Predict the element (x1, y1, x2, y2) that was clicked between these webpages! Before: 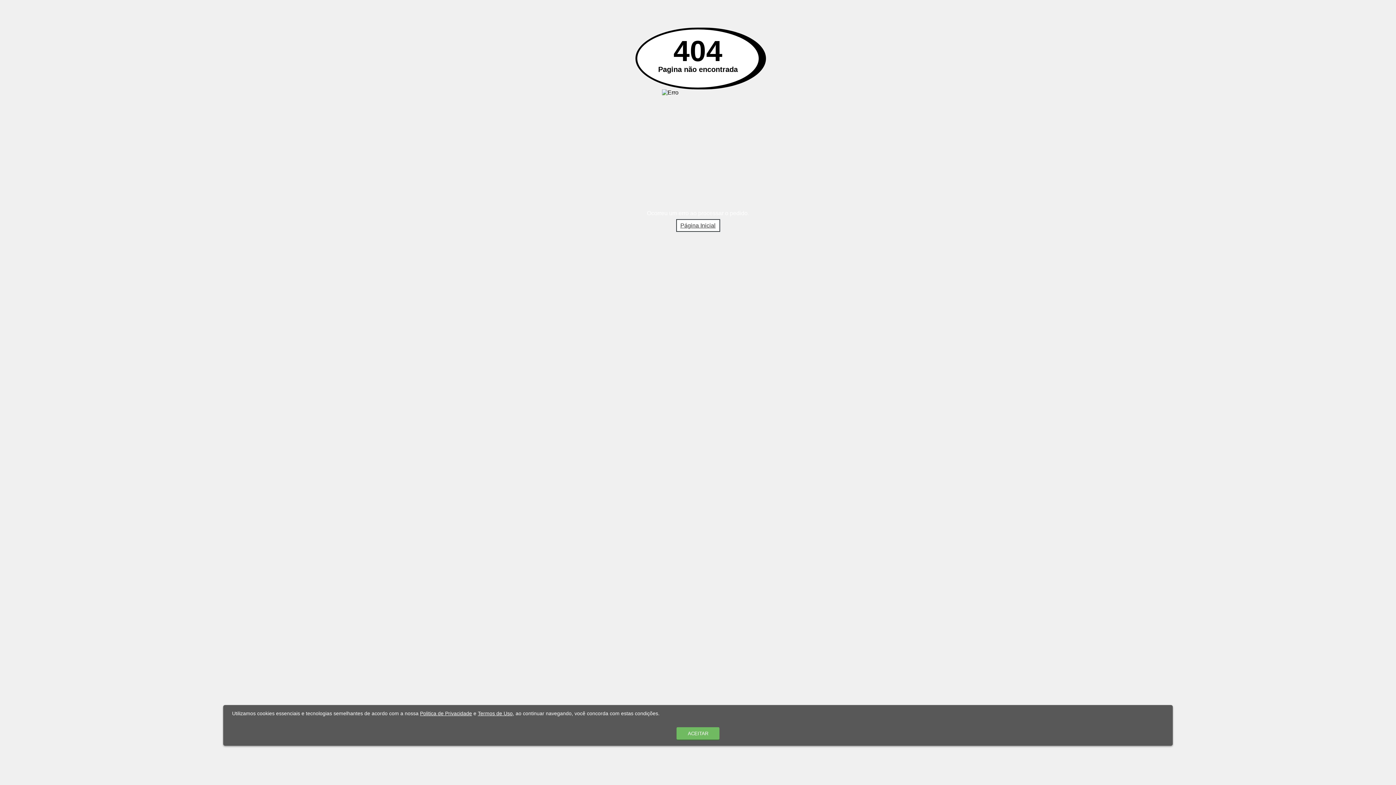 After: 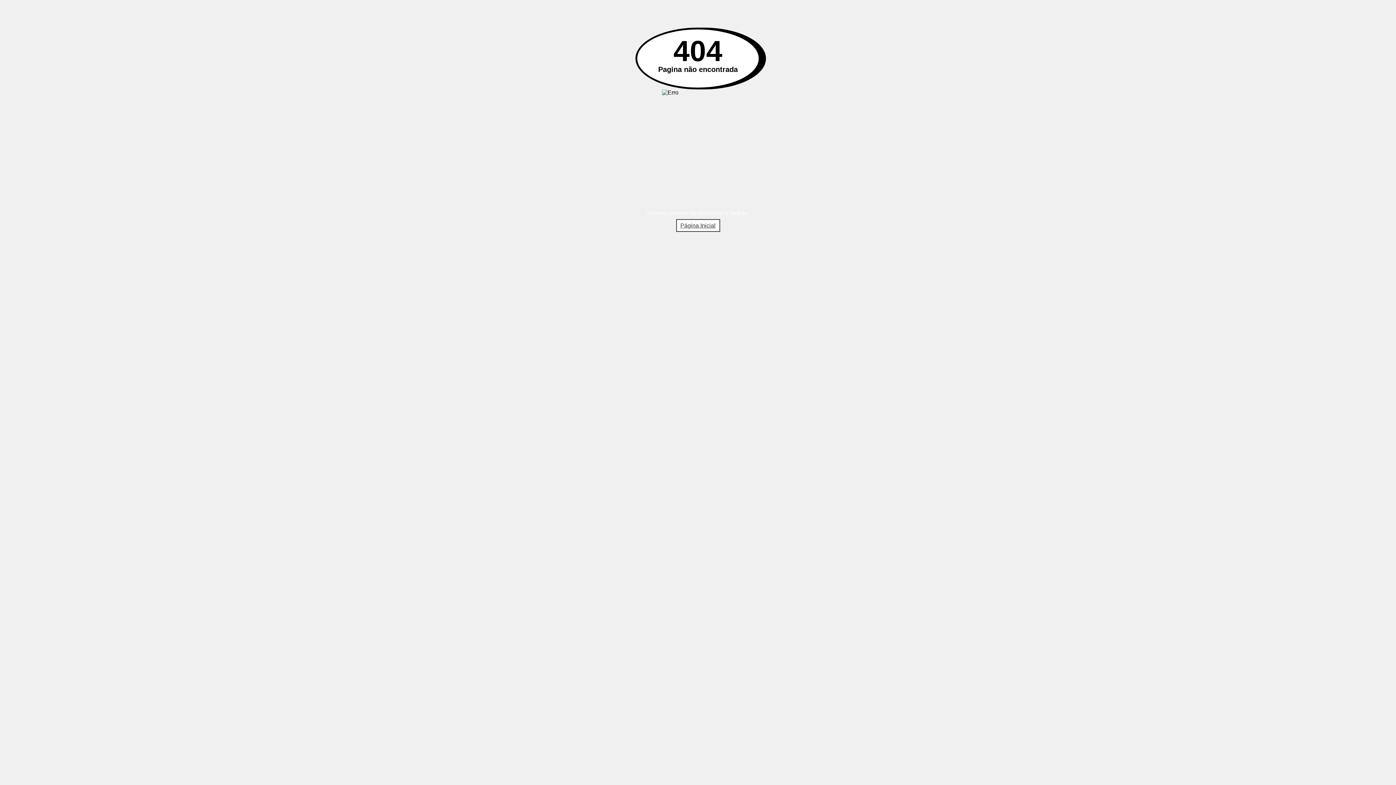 Action: label: ACEITAR bbox: (676, 727, 719, 740)